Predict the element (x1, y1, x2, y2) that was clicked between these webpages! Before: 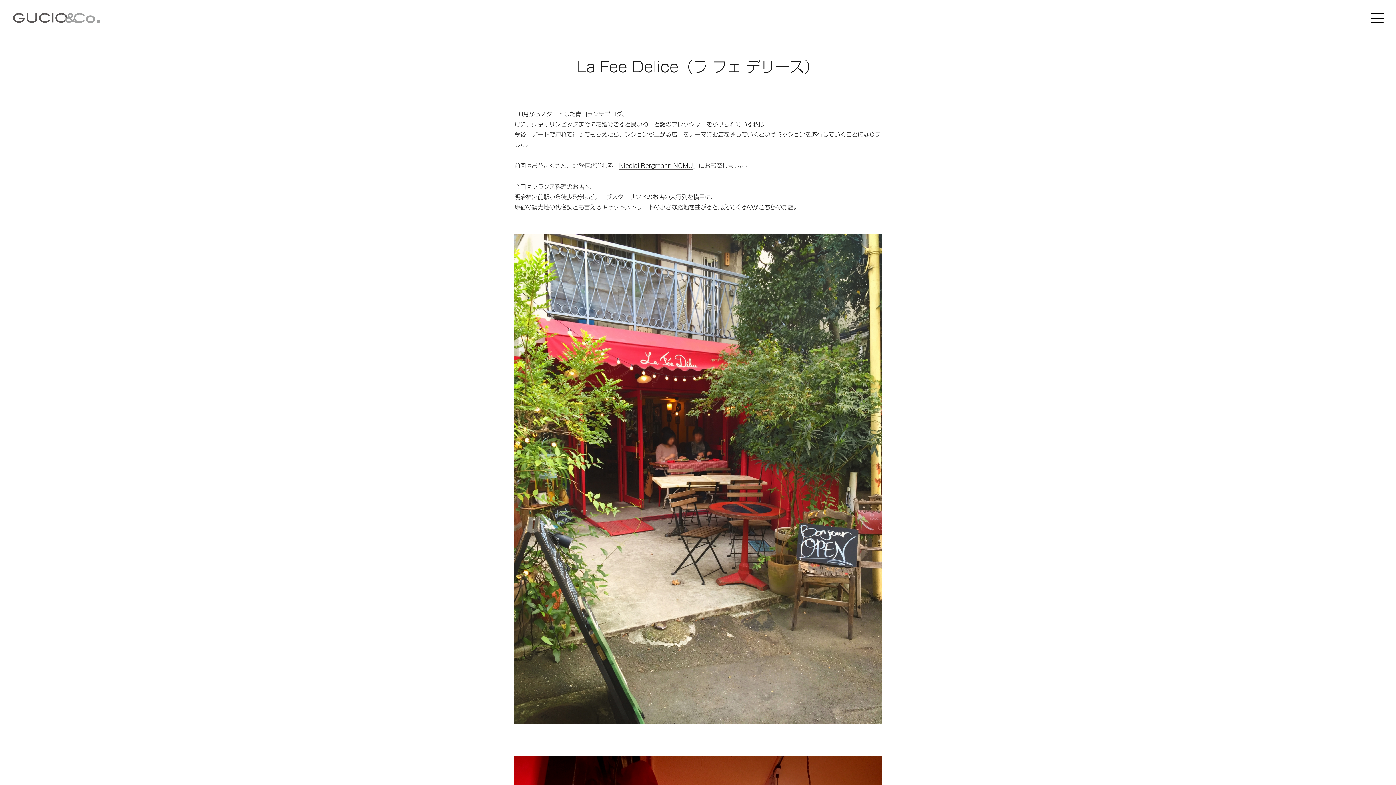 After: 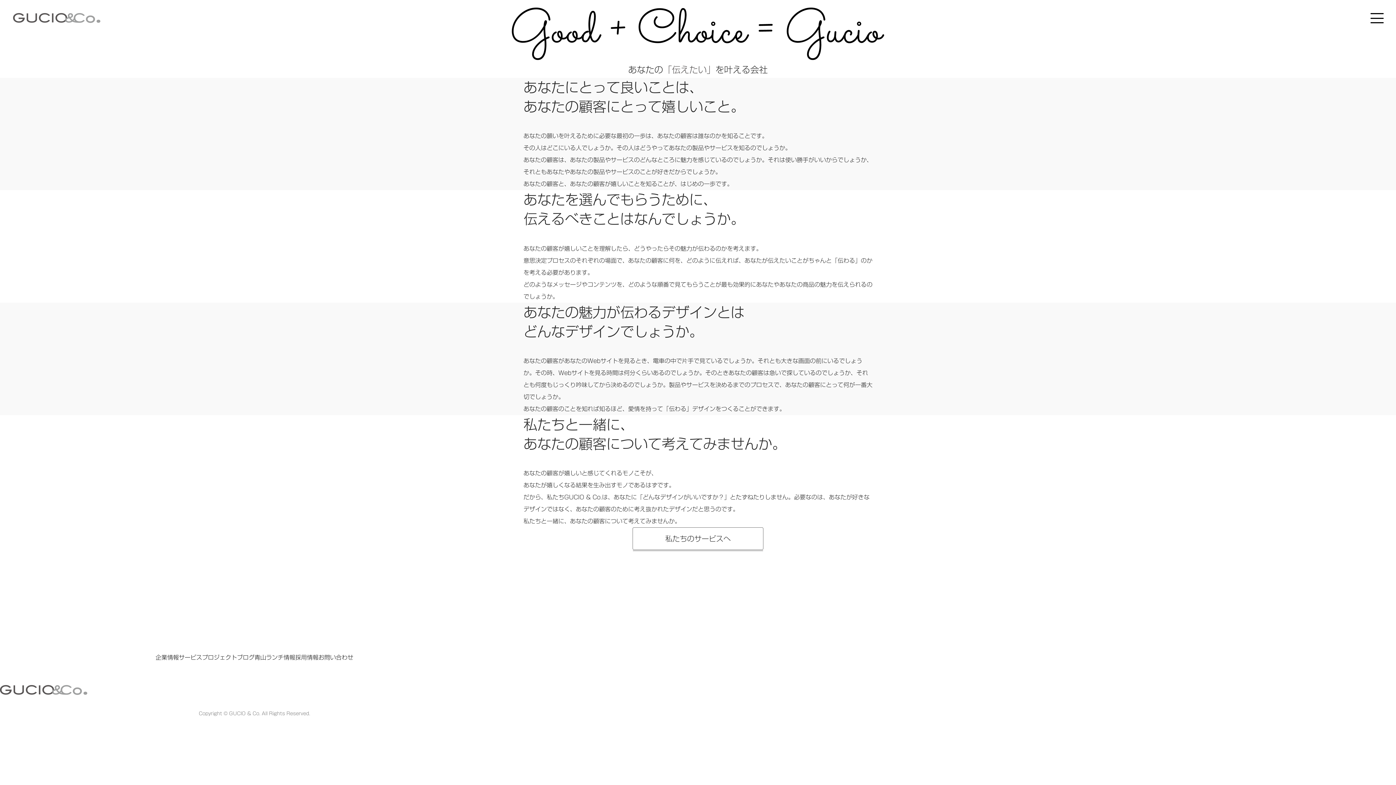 Action: bbox: (13, 13, 100, 22)